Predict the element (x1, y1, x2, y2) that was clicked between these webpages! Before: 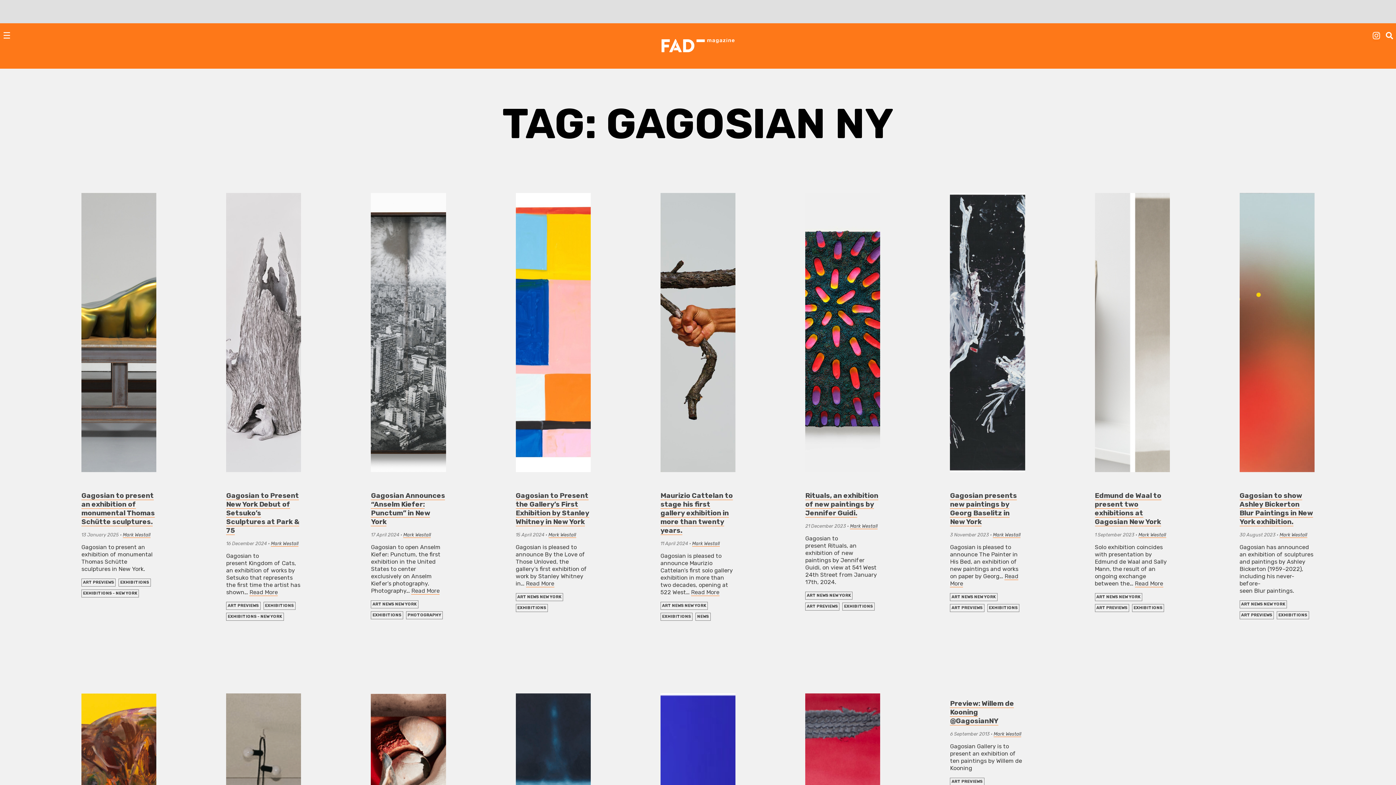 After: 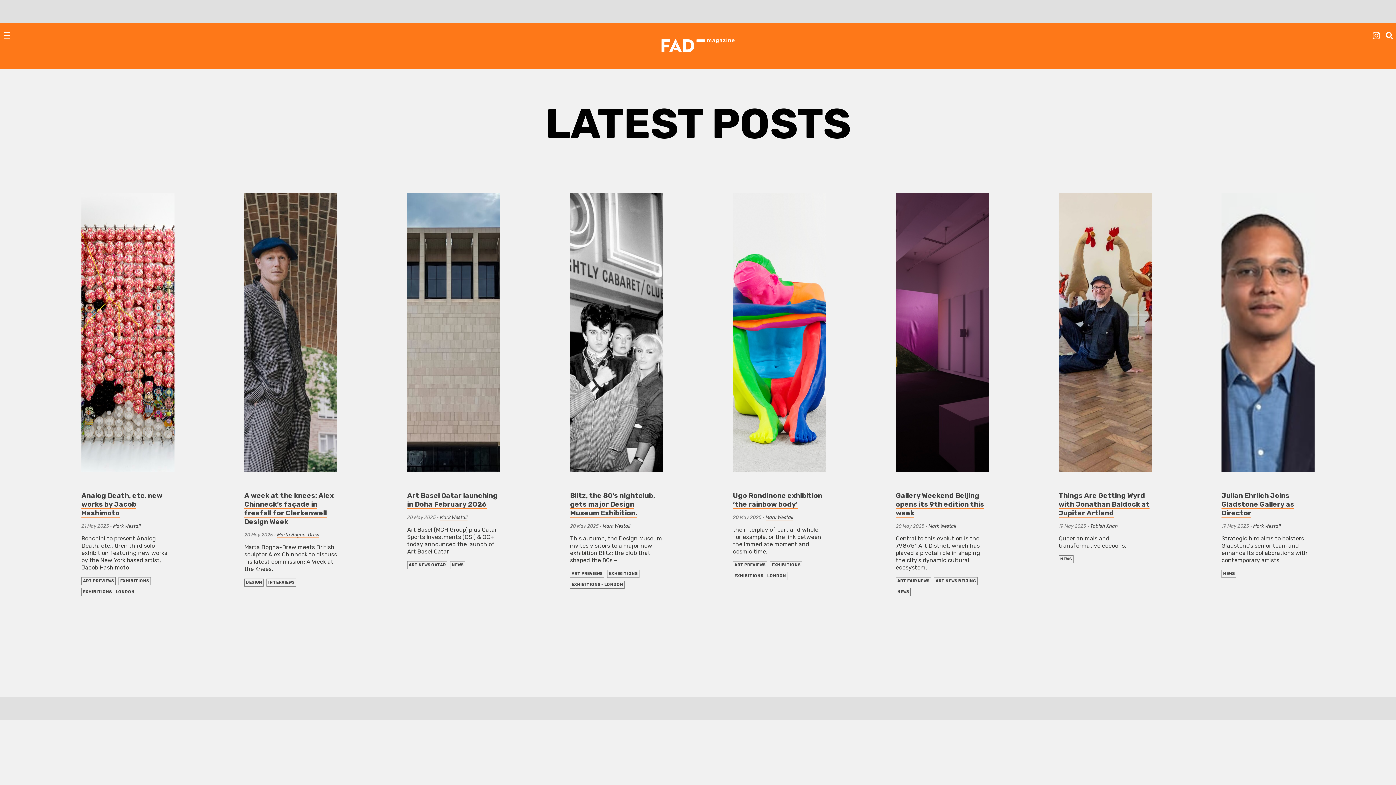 Action: bbox: (660, 38, 735, 54)